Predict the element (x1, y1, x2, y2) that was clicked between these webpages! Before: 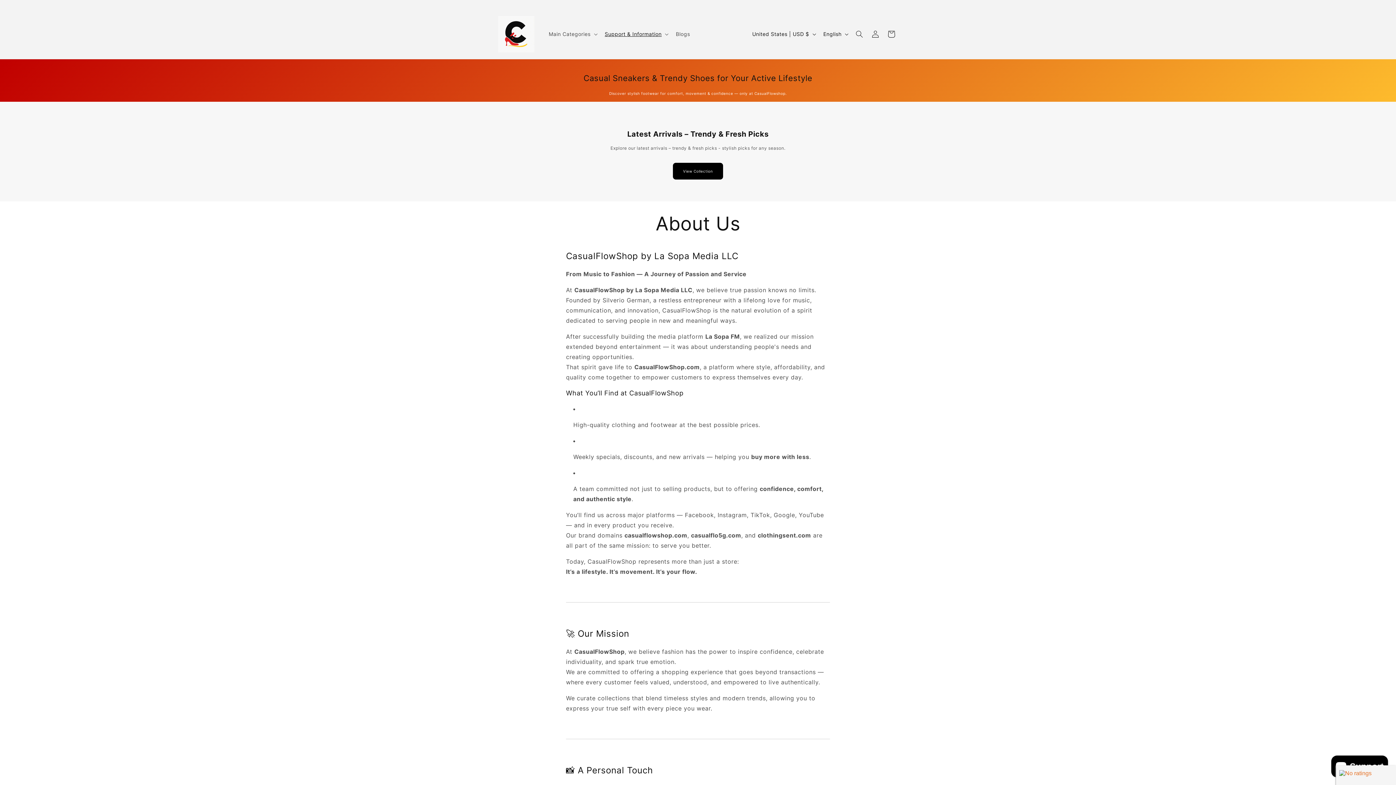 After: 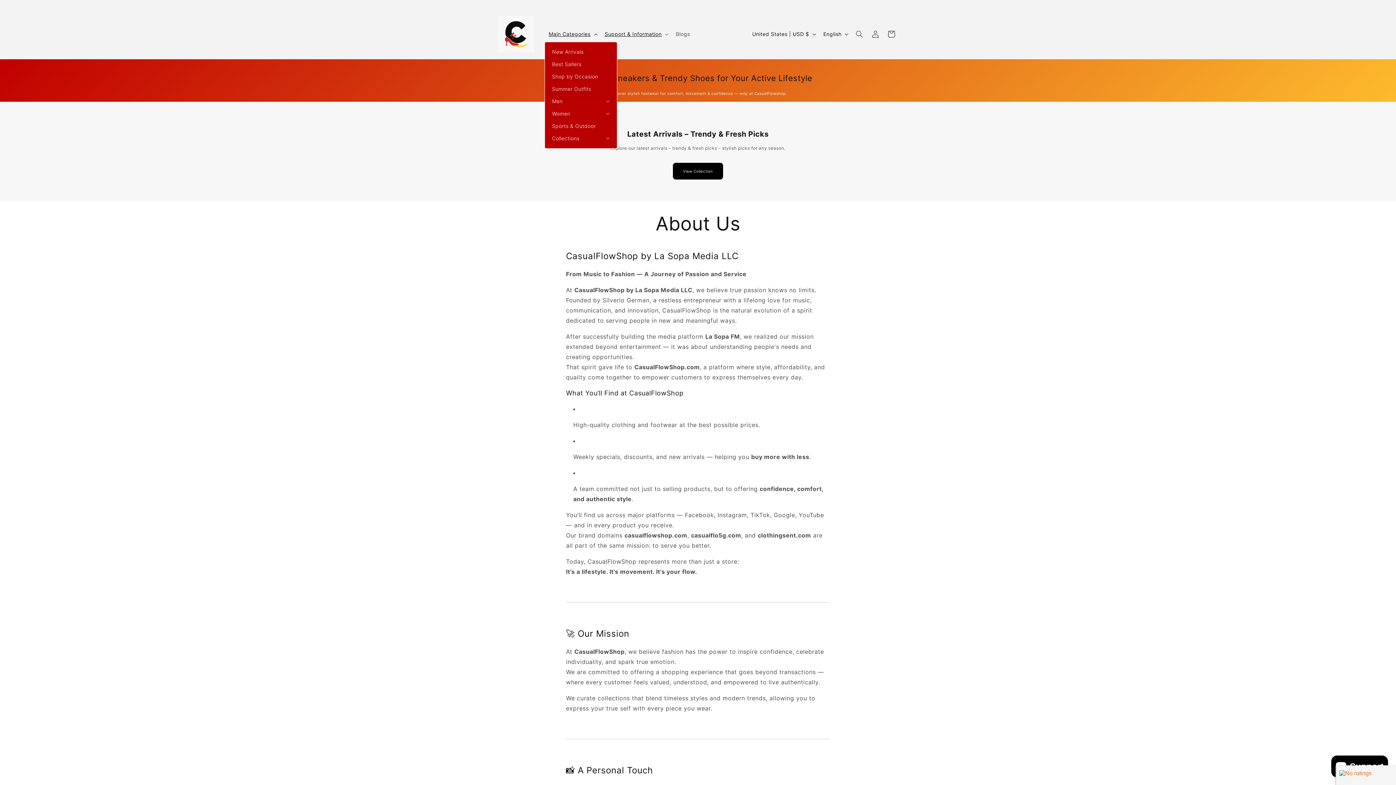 Action: label: Main Categories bbox: (544, 26, 600, 41)